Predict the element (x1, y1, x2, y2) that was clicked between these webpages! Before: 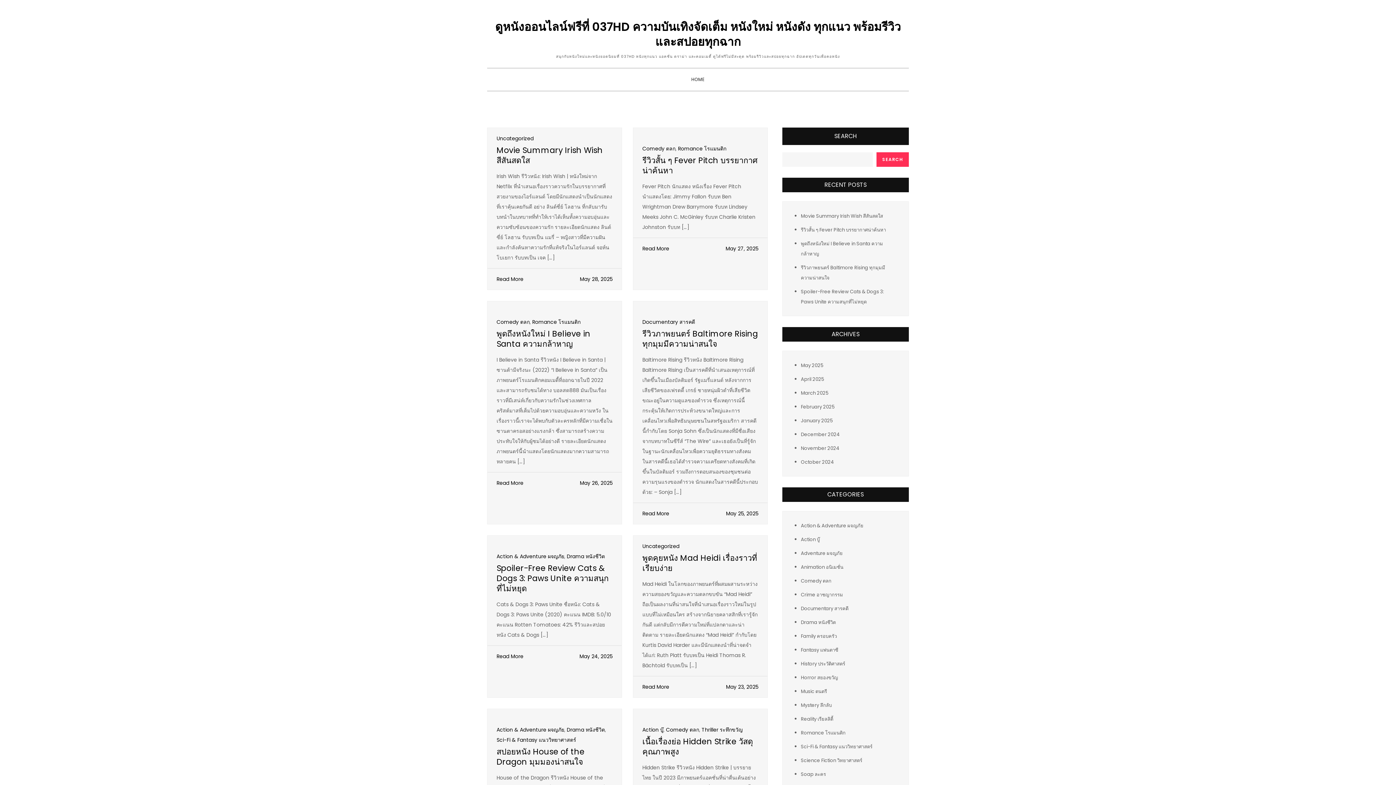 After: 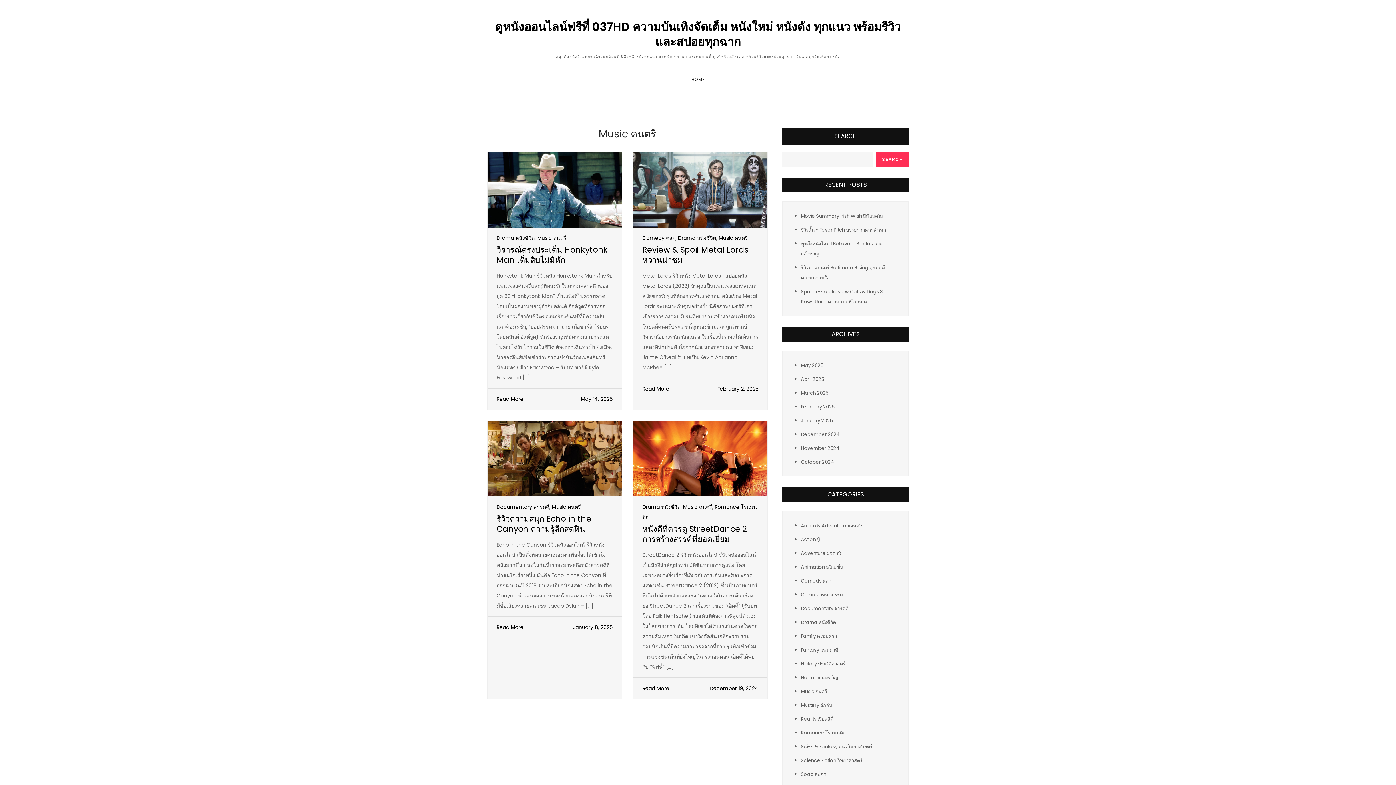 Action: label: Music ดนตรี bbox: (801, 688, 827, 695)